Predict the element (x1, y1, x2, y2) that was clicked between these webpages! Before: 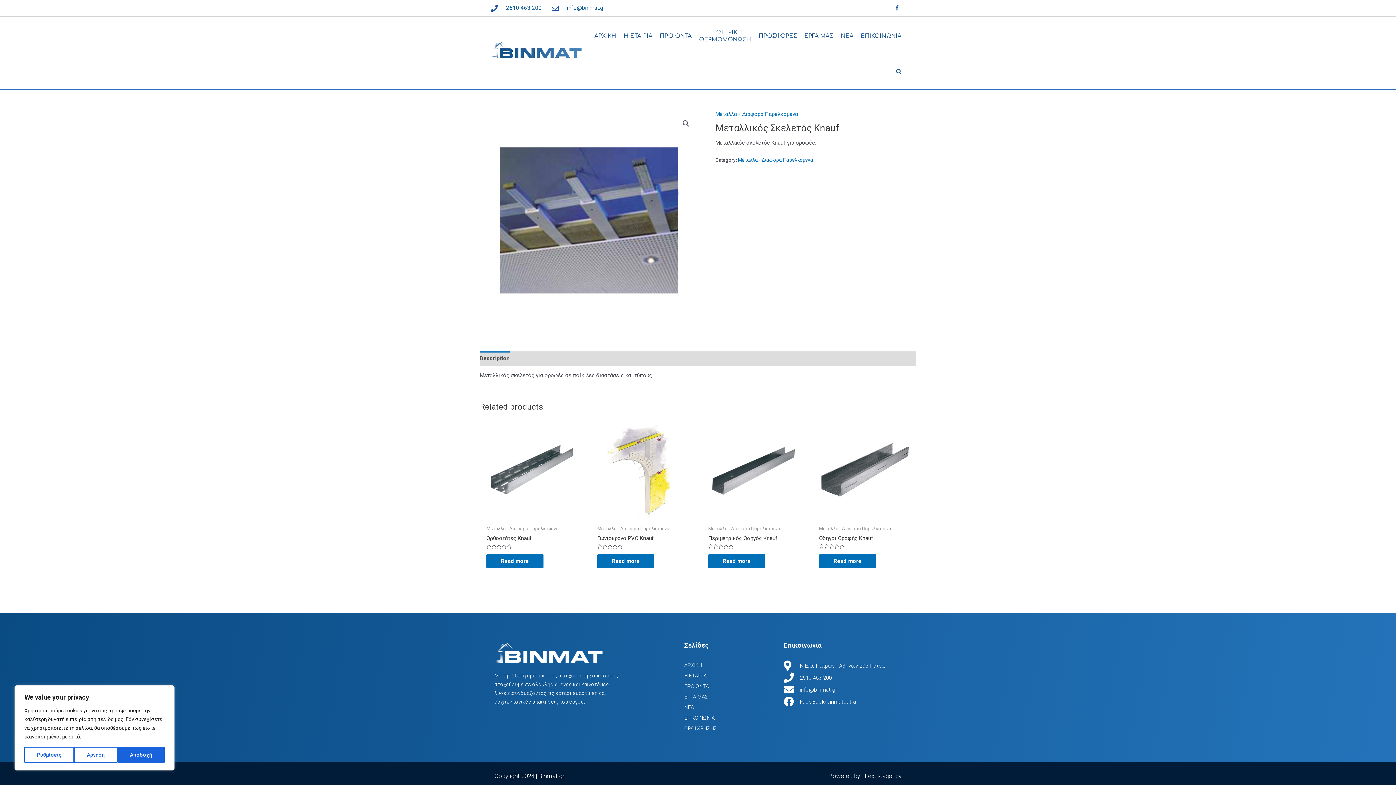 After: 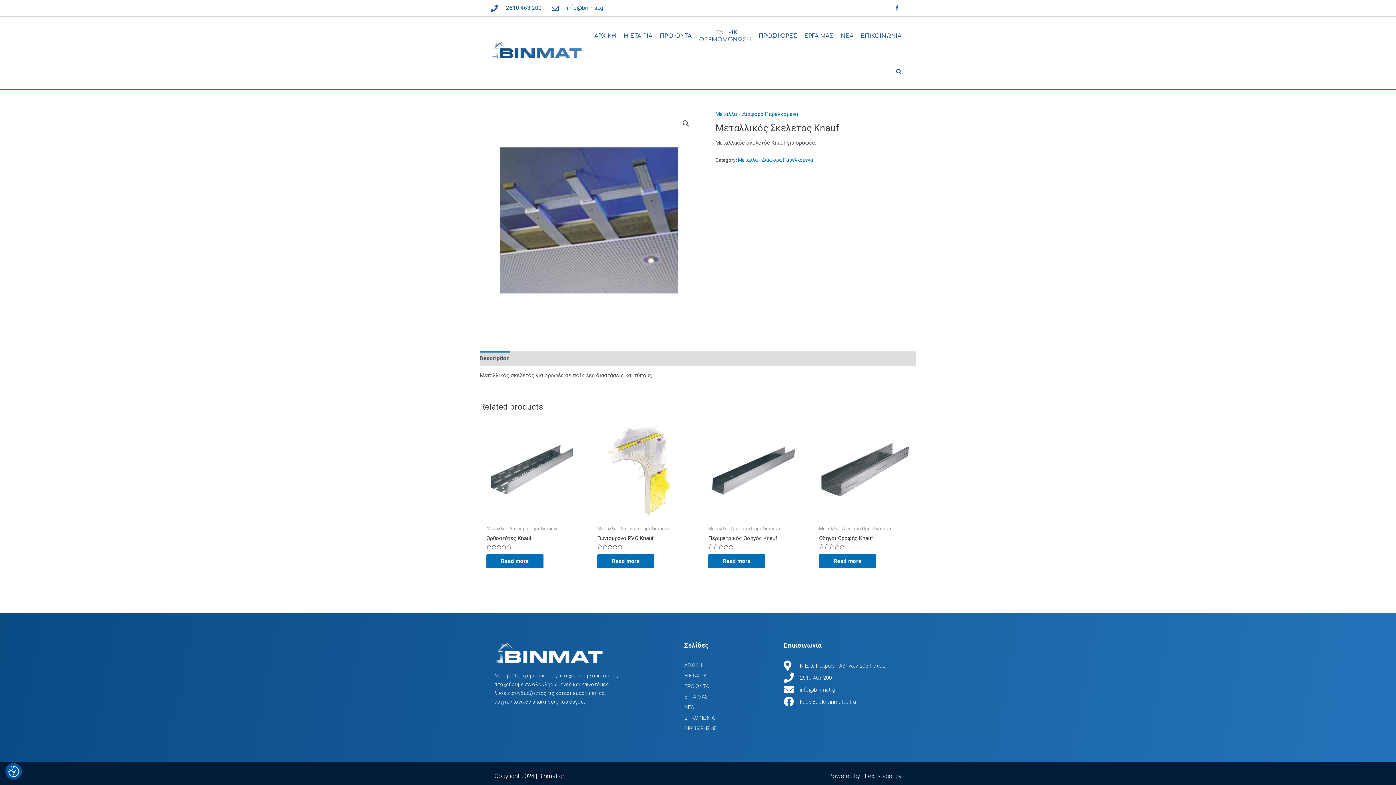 Action: label: Αρνηση bbox: (74, 747, 117, 763)